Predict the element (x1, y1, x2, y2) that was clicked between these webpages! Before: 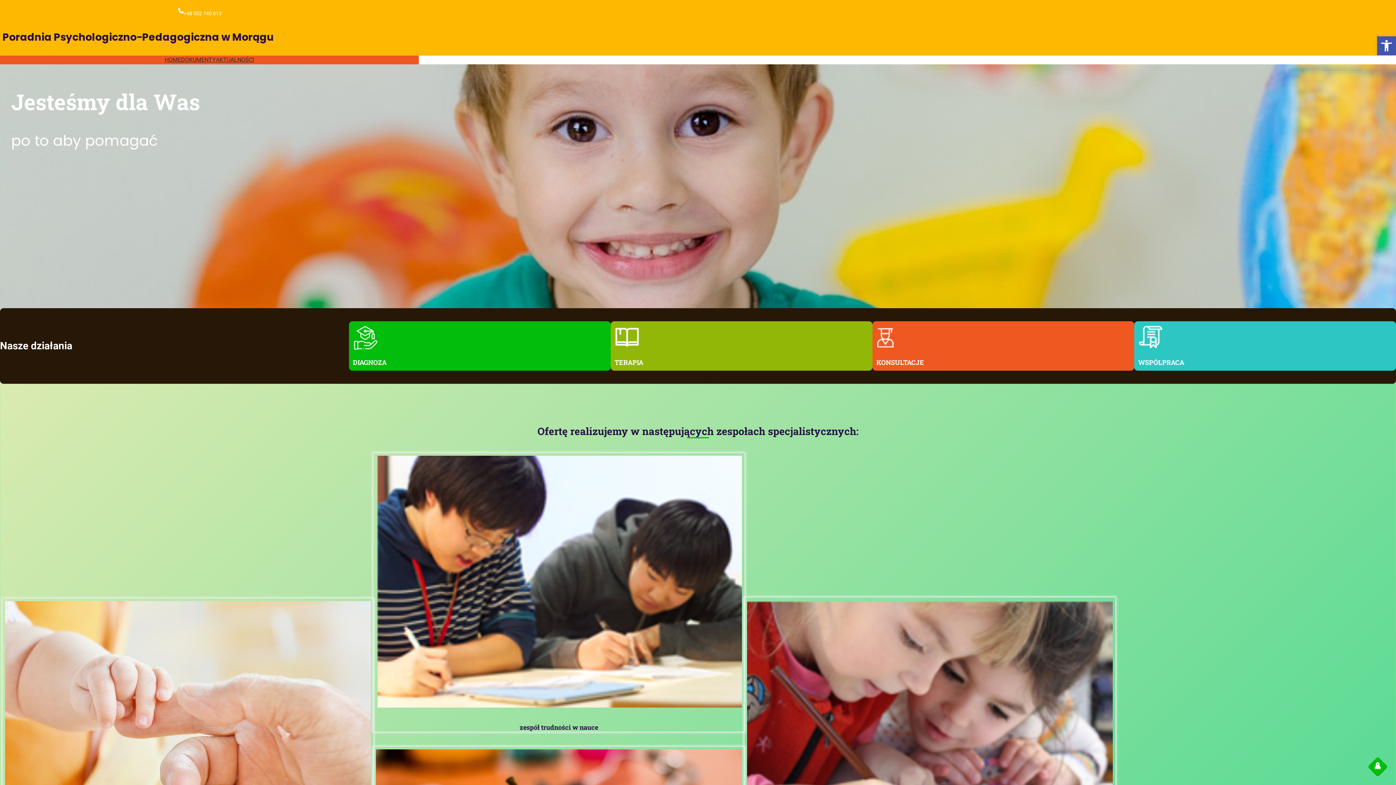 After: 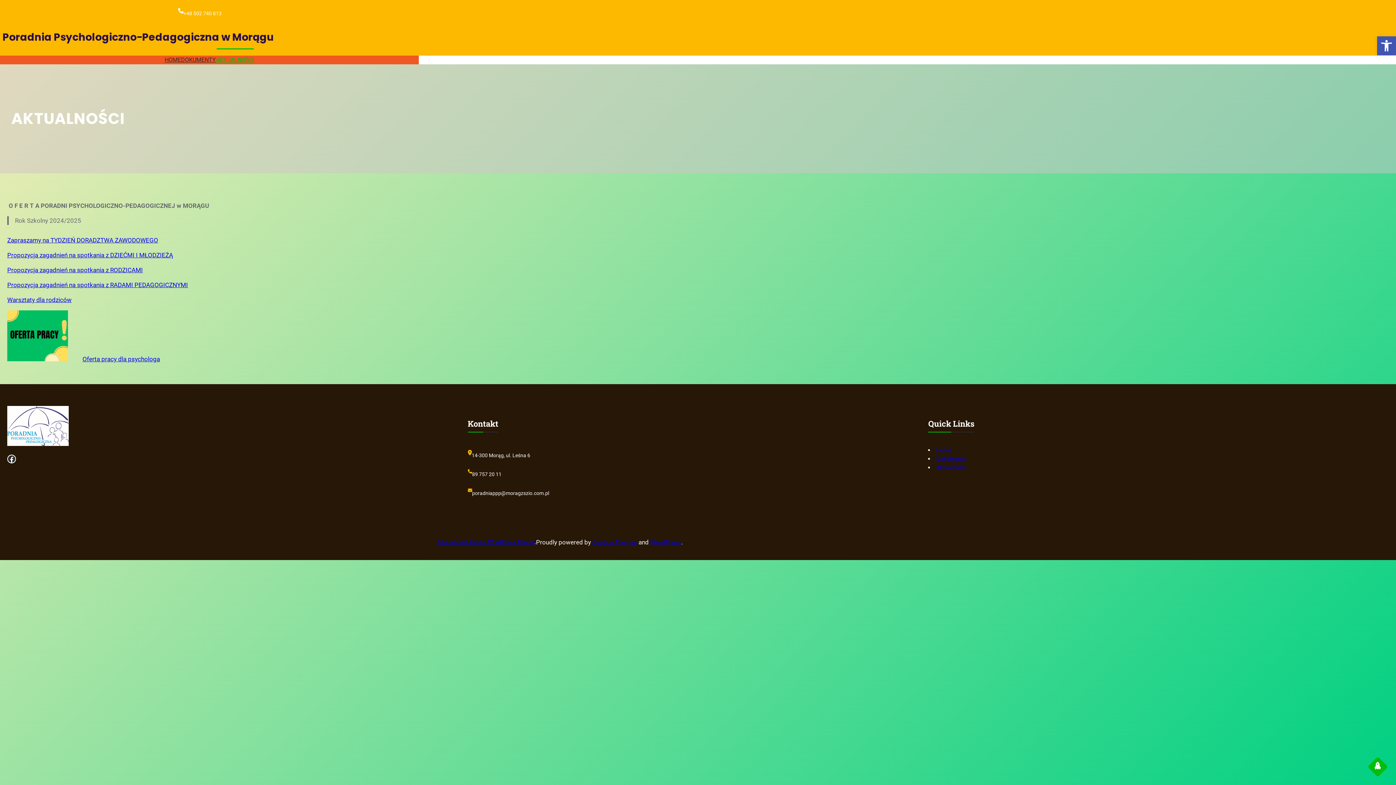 Action: label: AKTUALNOŚCI bbox: (216, 55, 254, 64)